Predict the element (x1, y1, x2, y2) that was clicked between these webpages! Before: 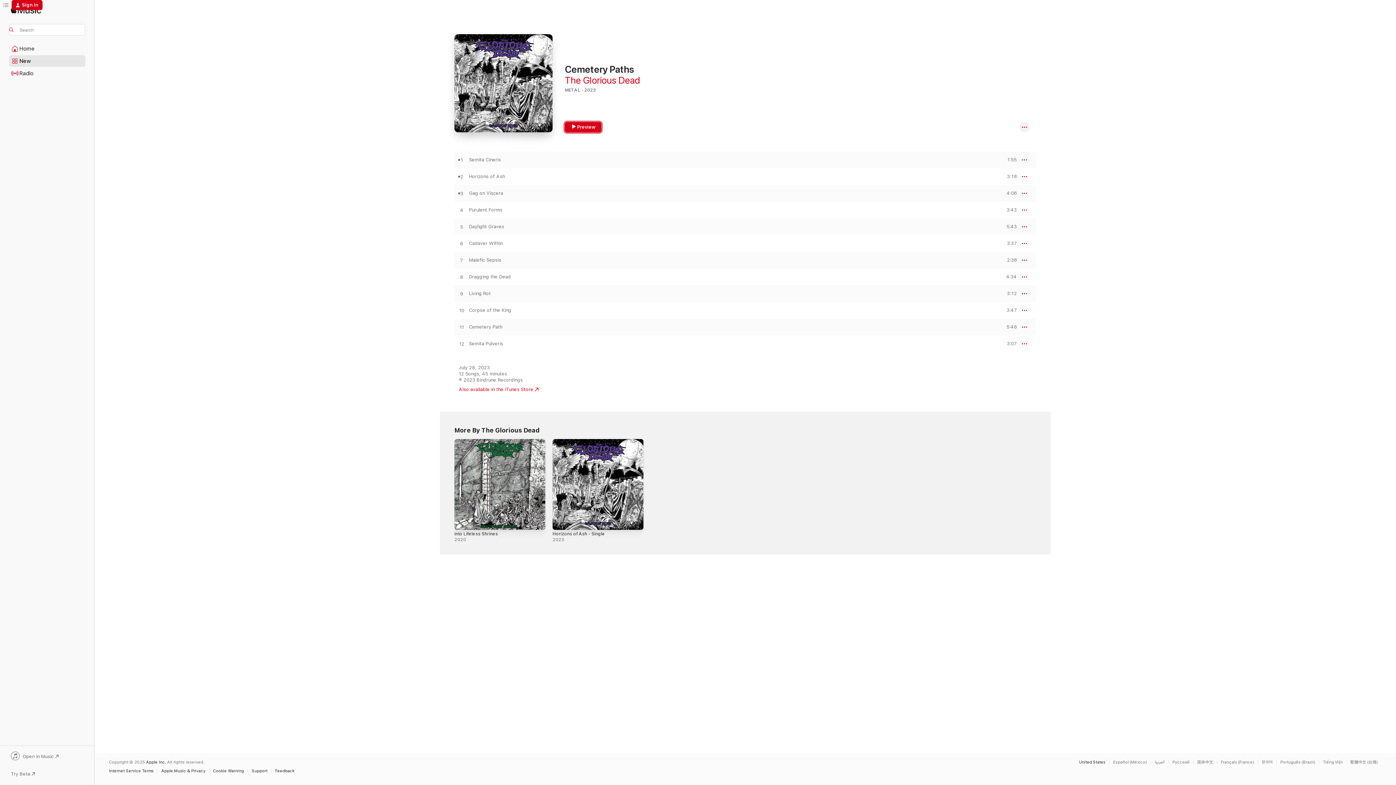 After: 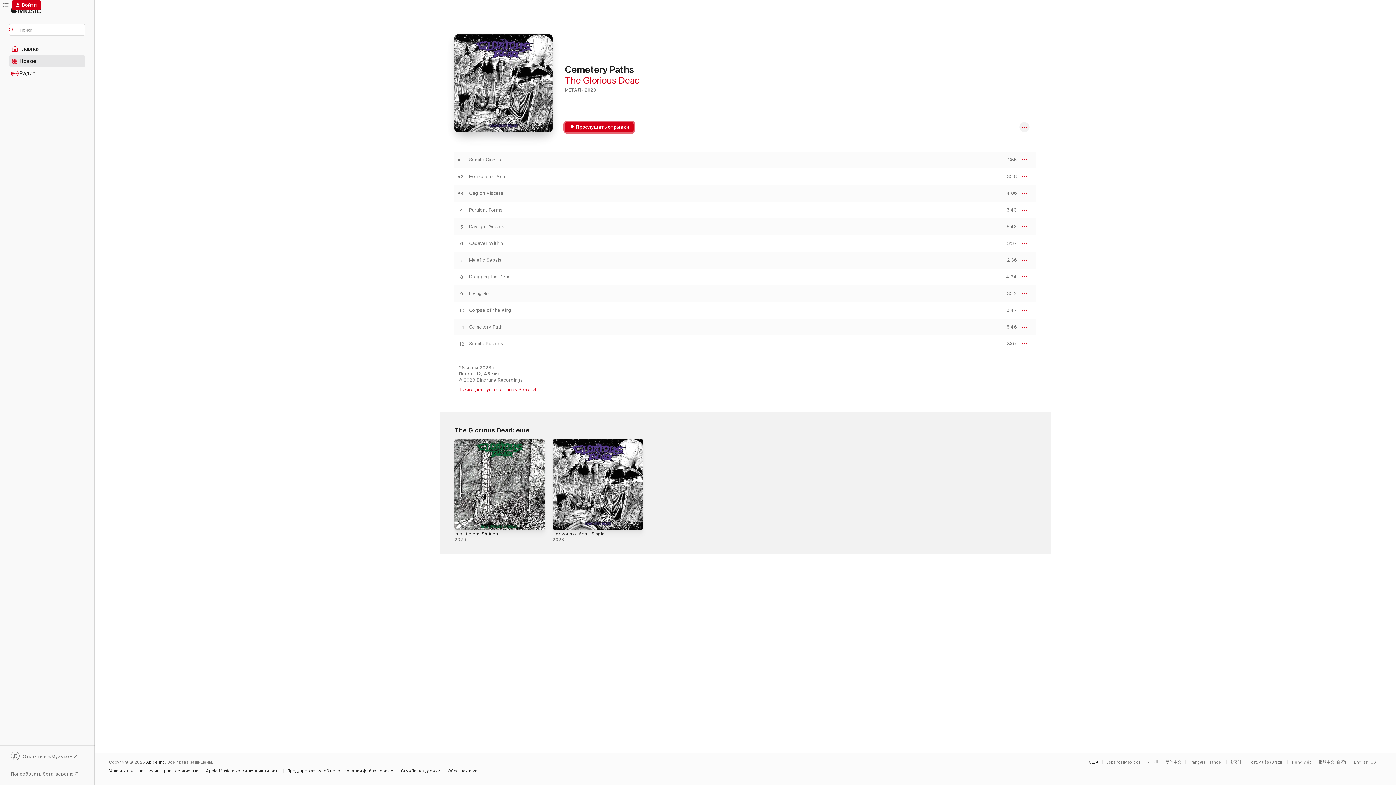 Action: label: This page is available in Русский bbox: (1172, 760, 1193, 764)